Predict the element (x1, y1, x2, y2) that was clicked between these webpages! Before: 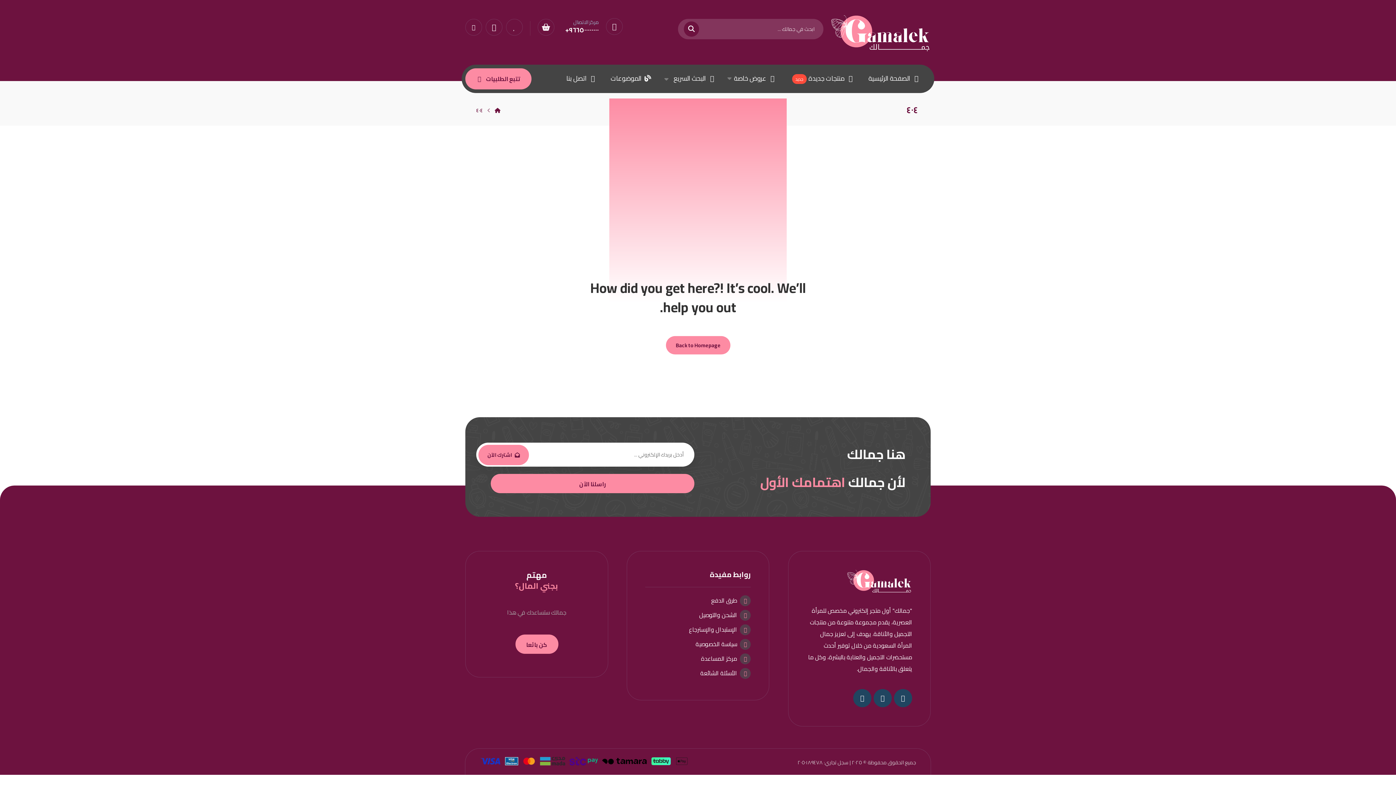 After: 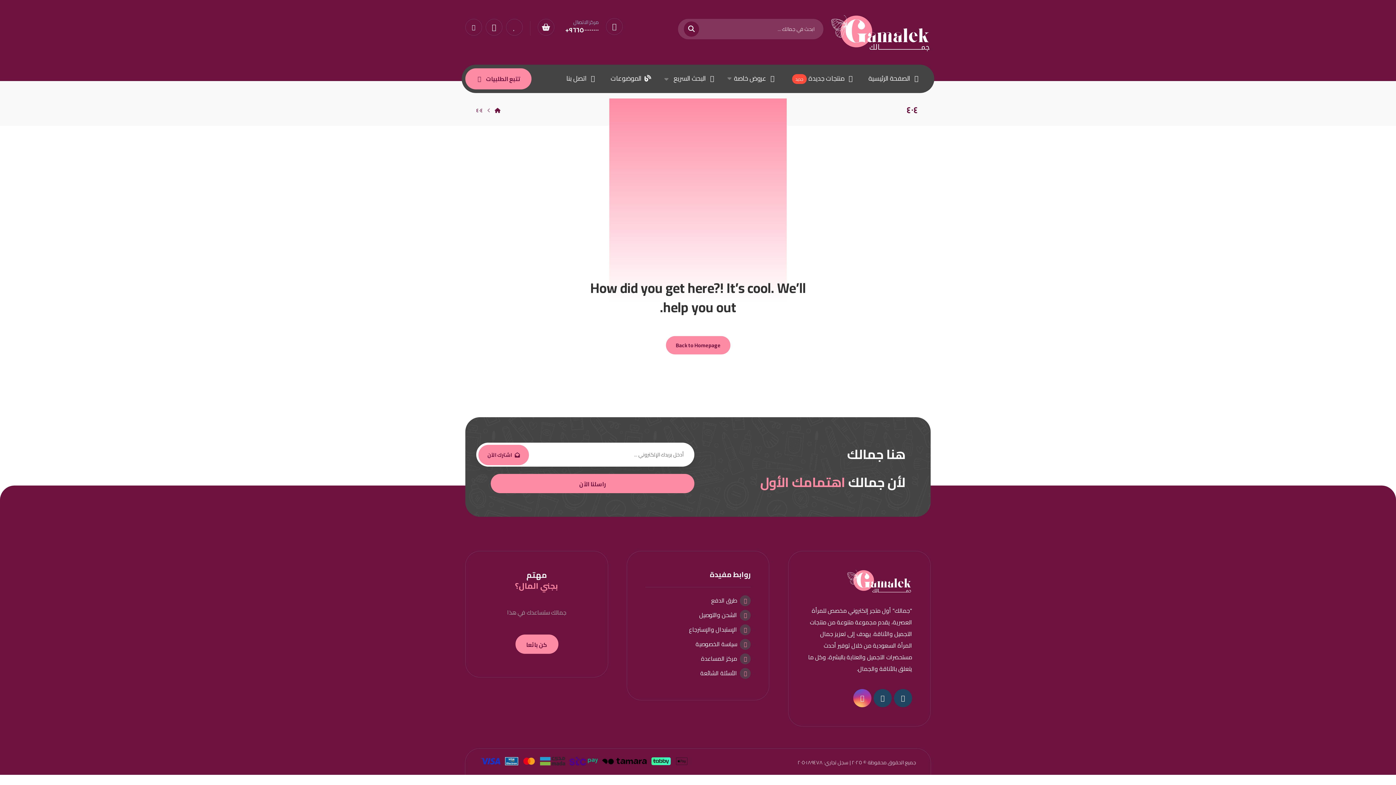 Action: label: Instagram bbox: (853, 689, 871, 707)